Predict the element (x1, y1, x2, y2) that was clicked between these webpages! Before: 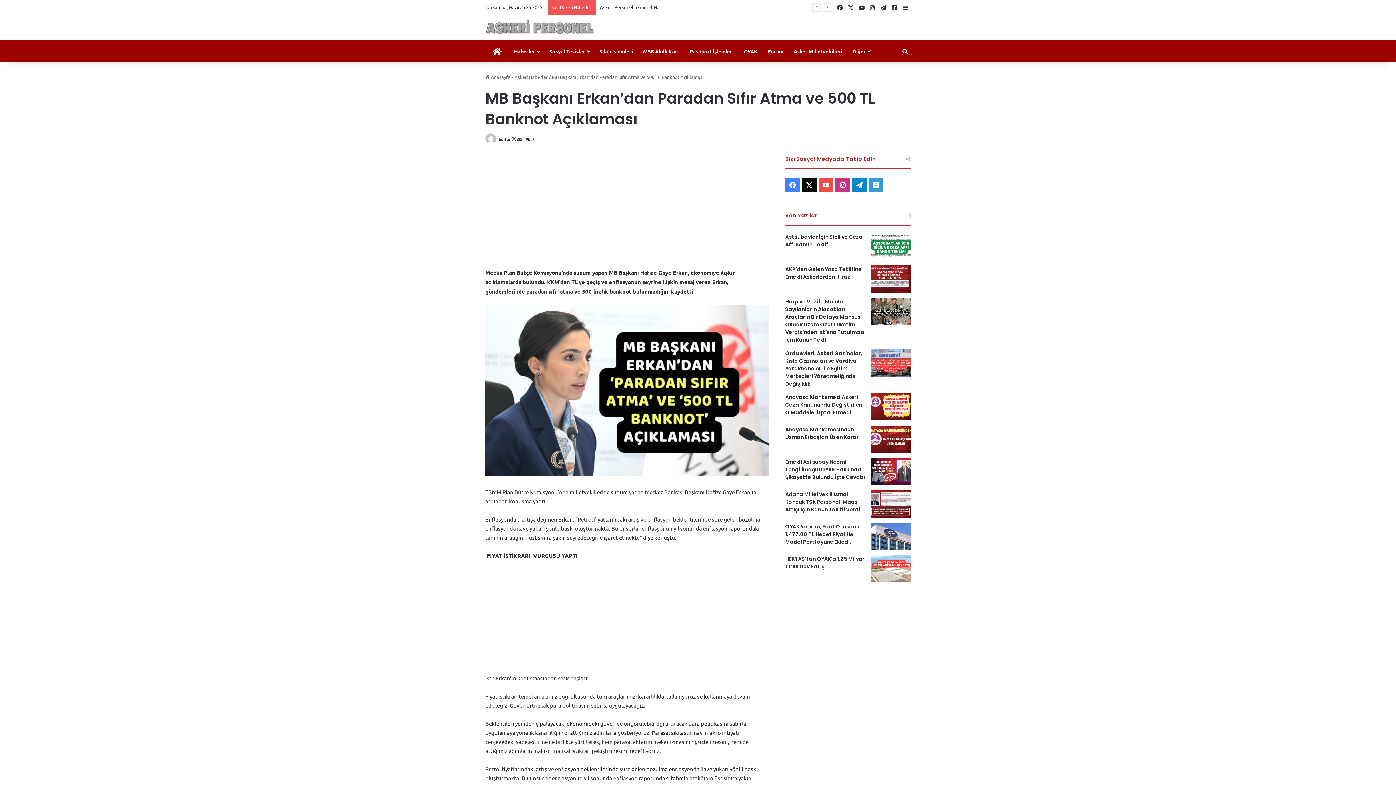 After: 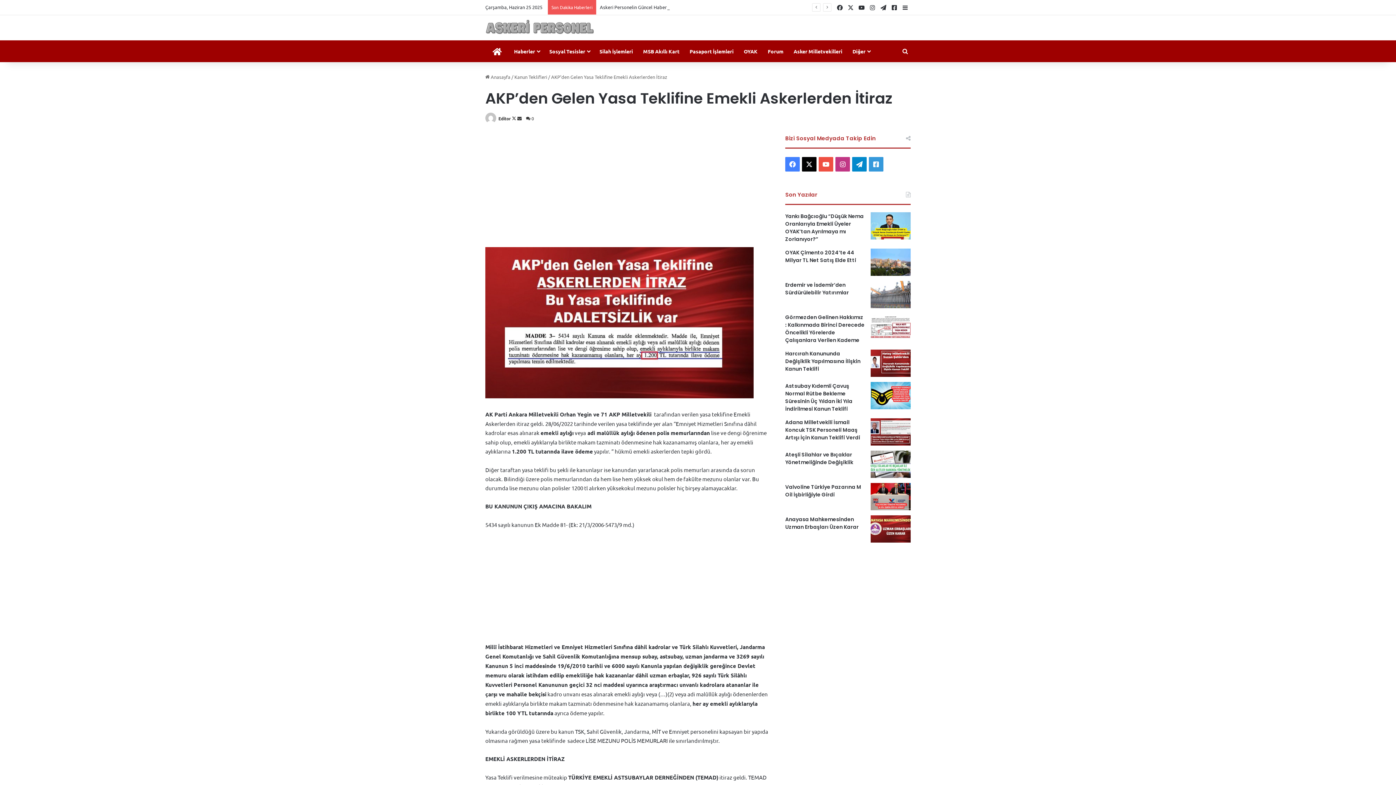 Action: bbox: (785, 265, 861, 280) label: AKP’den Gelen Yasa Teklifine Emekli Askerlerden İtiraz